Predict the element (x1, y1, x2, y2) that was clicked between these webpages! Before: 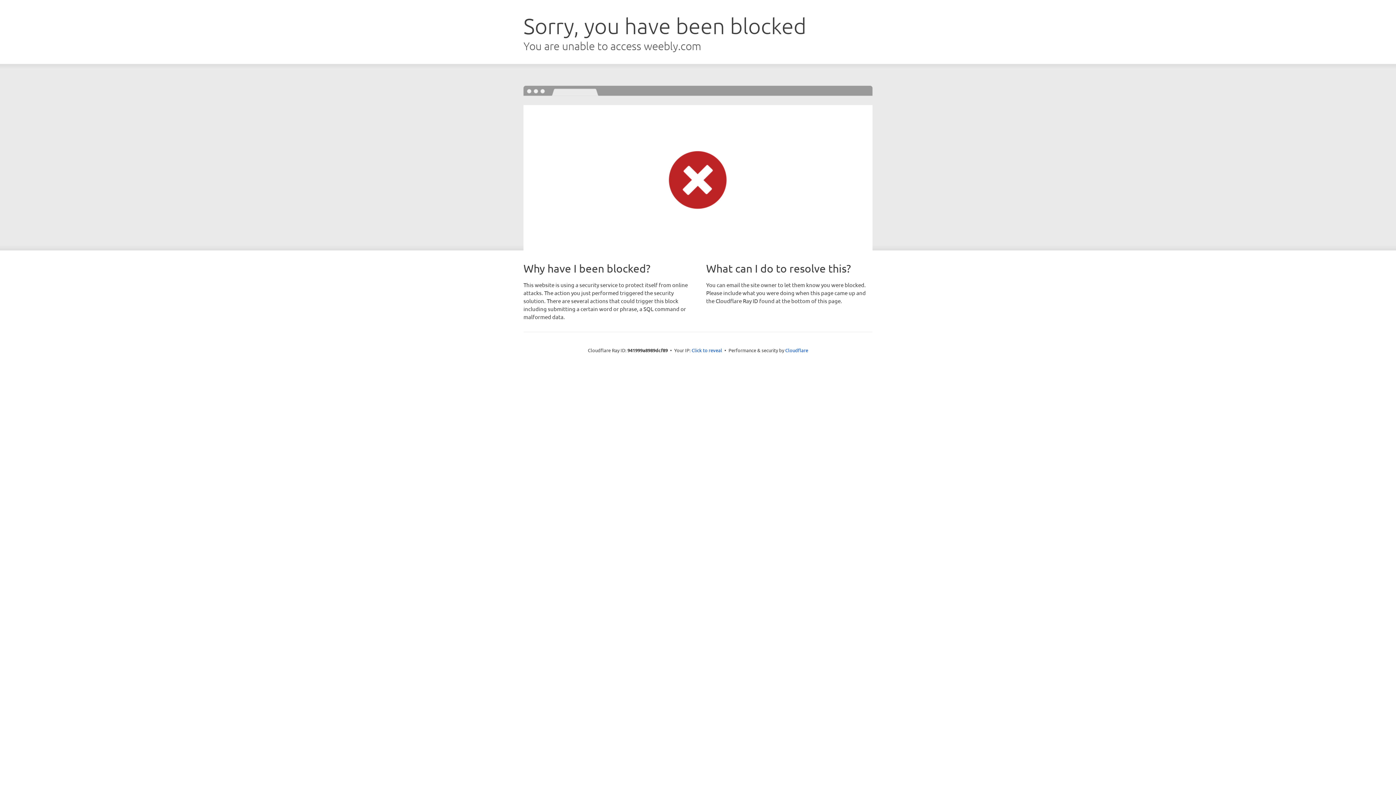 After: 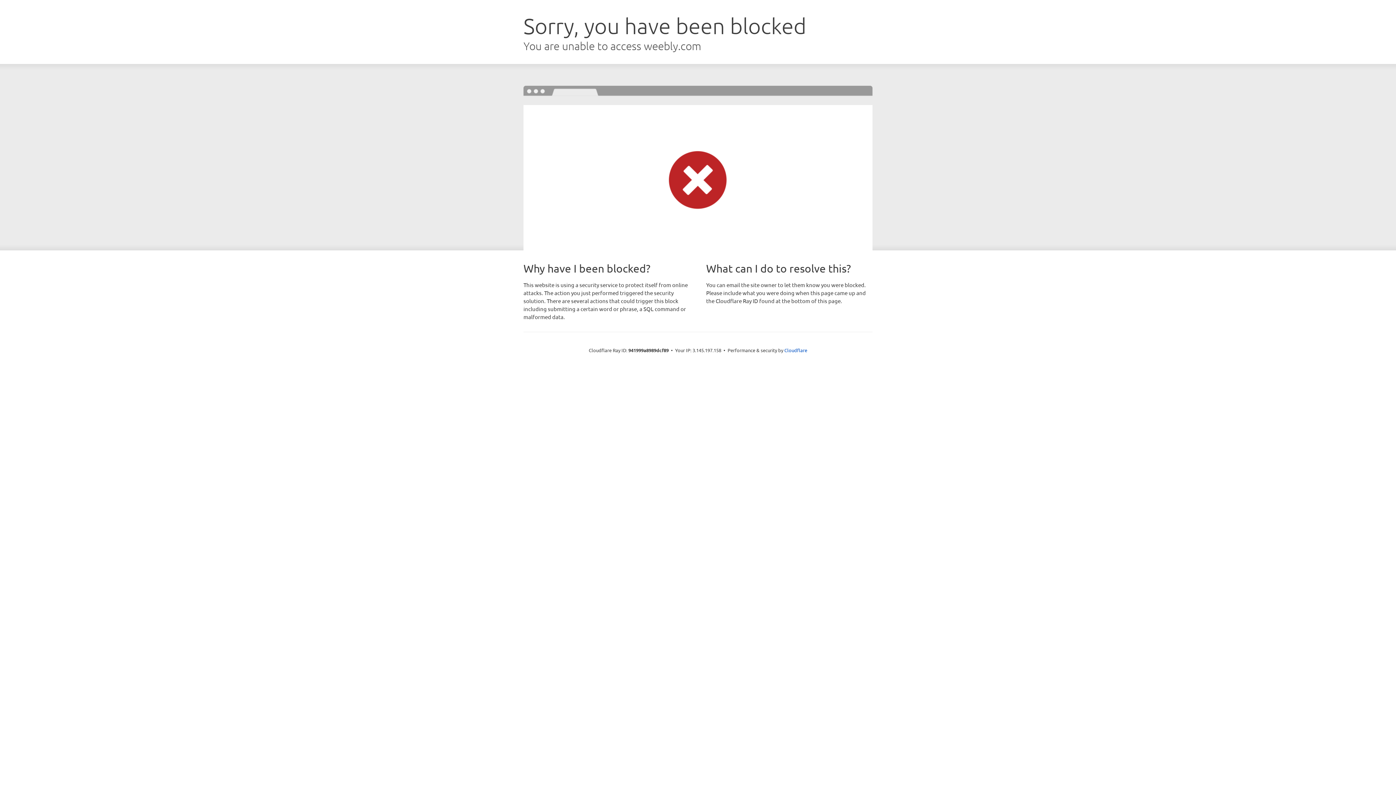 Action: bbox: (691, 346, 722, 353) label: Click to reveal